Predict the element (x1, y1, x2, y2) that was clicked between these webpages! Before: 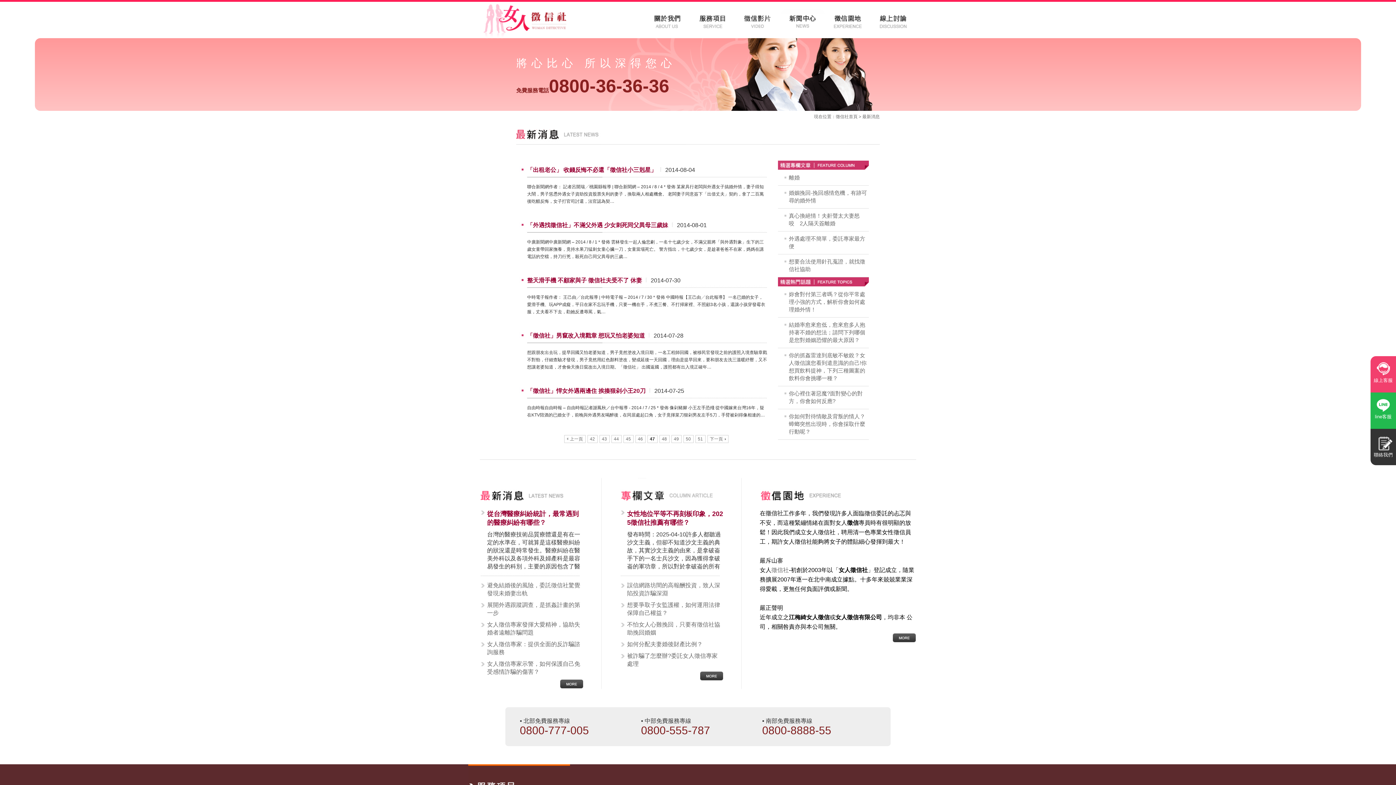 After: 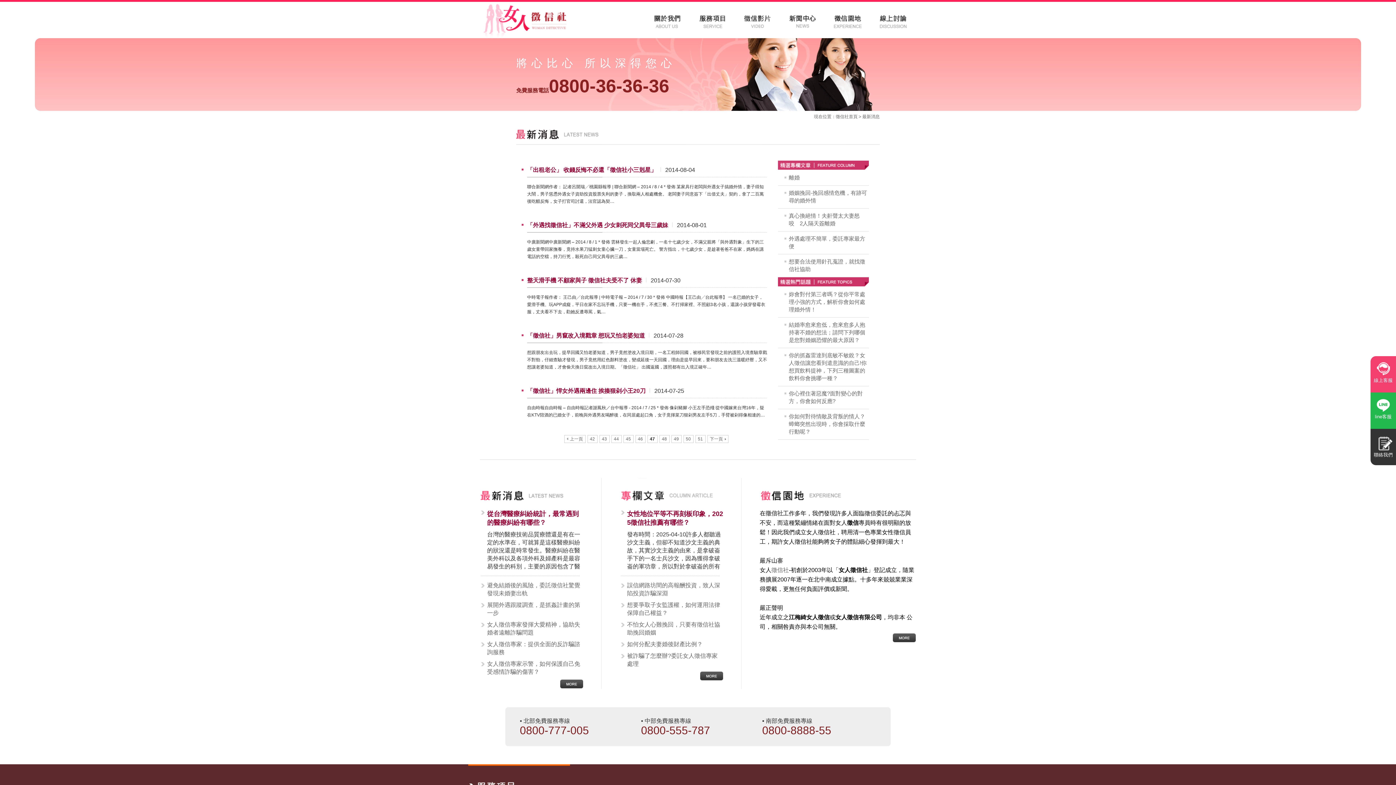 Action: label: 0800-777-005 bbox: (520, 724, 589, 736)